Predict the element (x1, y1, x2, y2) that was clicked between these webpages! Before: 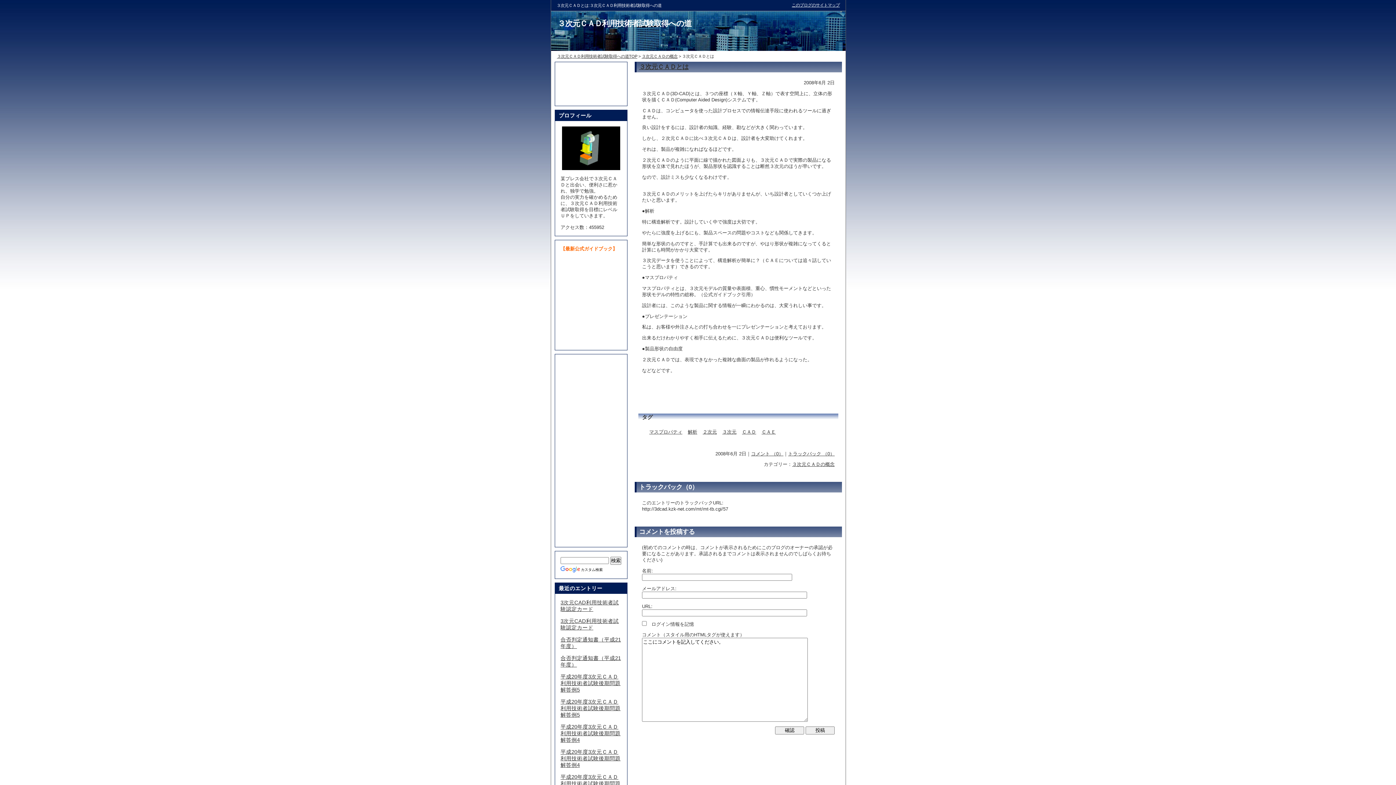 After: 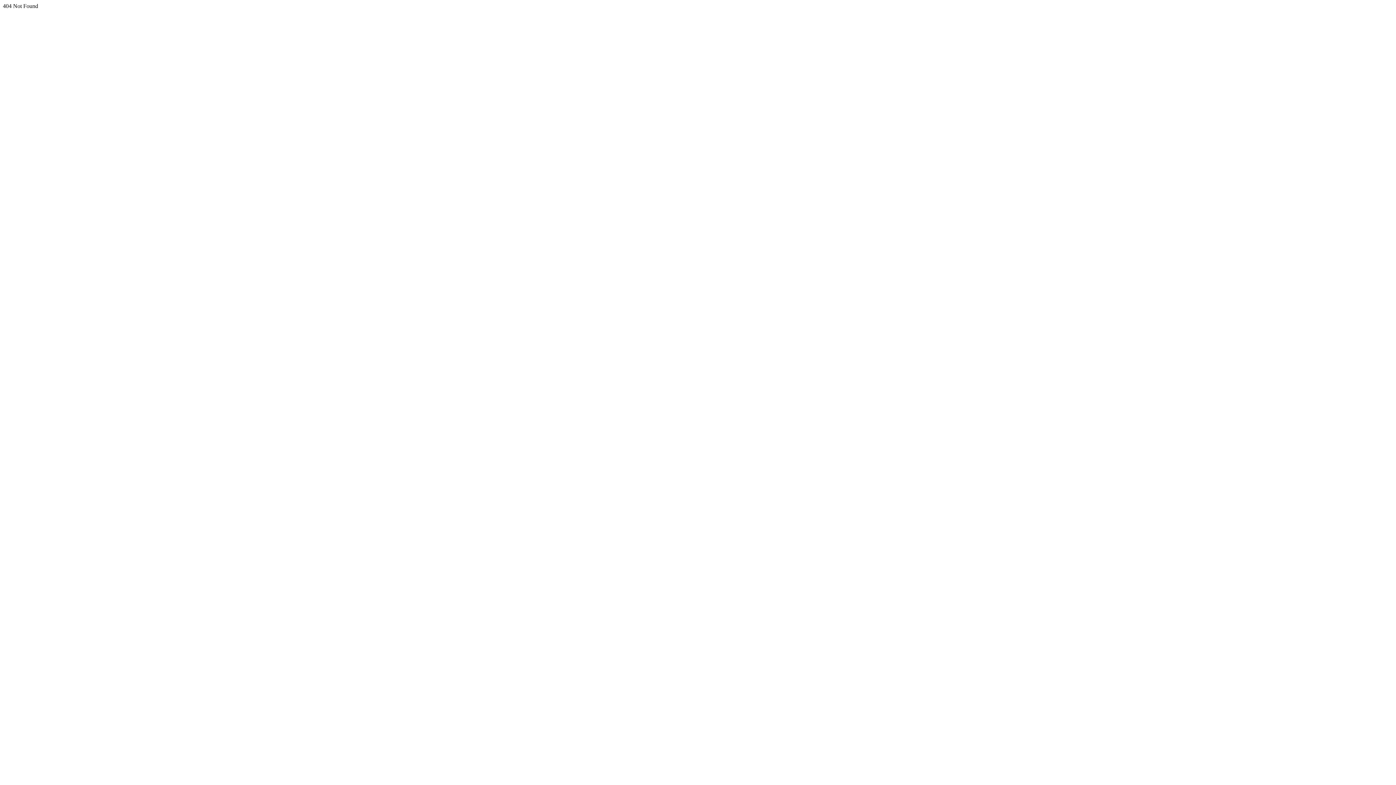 Action: bbox: (702, 429, 717, 434) label: ２次元